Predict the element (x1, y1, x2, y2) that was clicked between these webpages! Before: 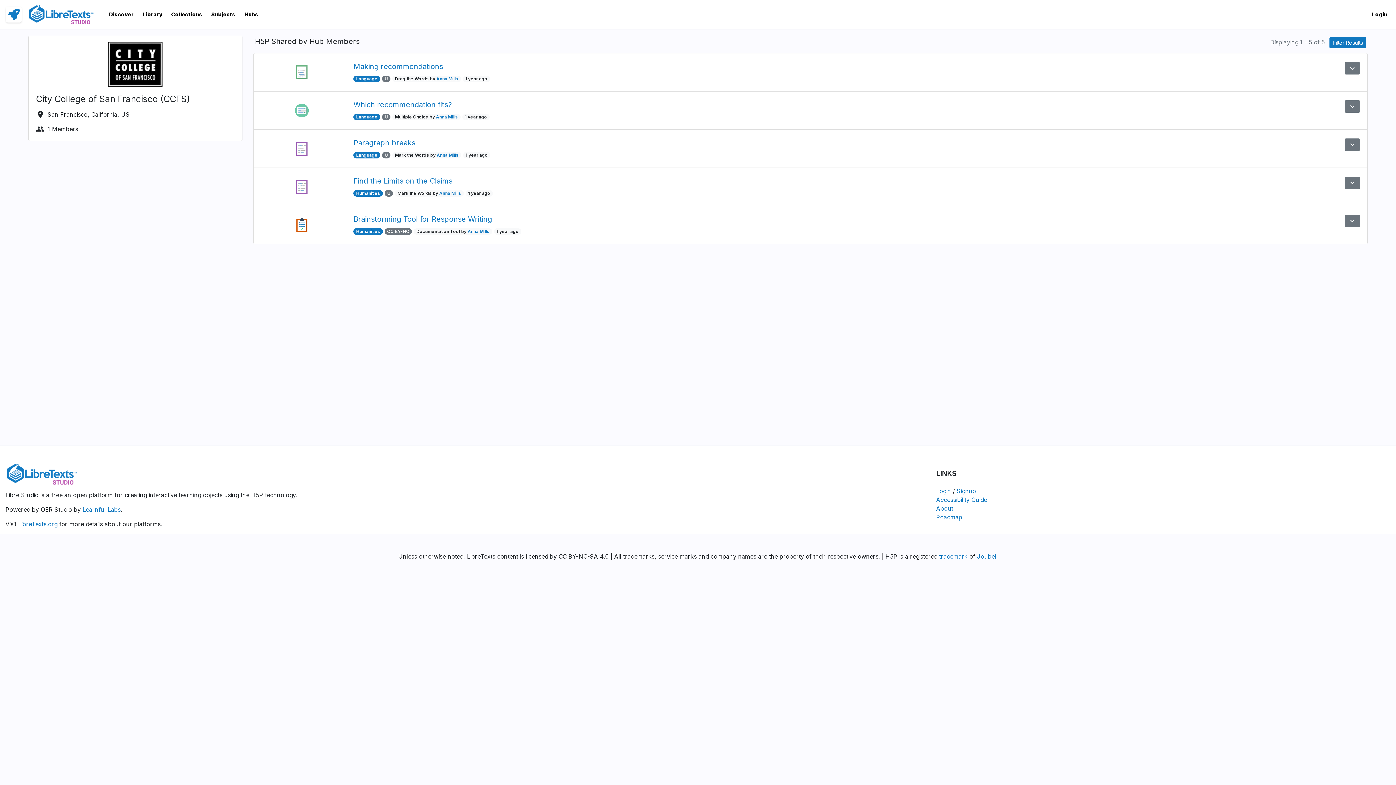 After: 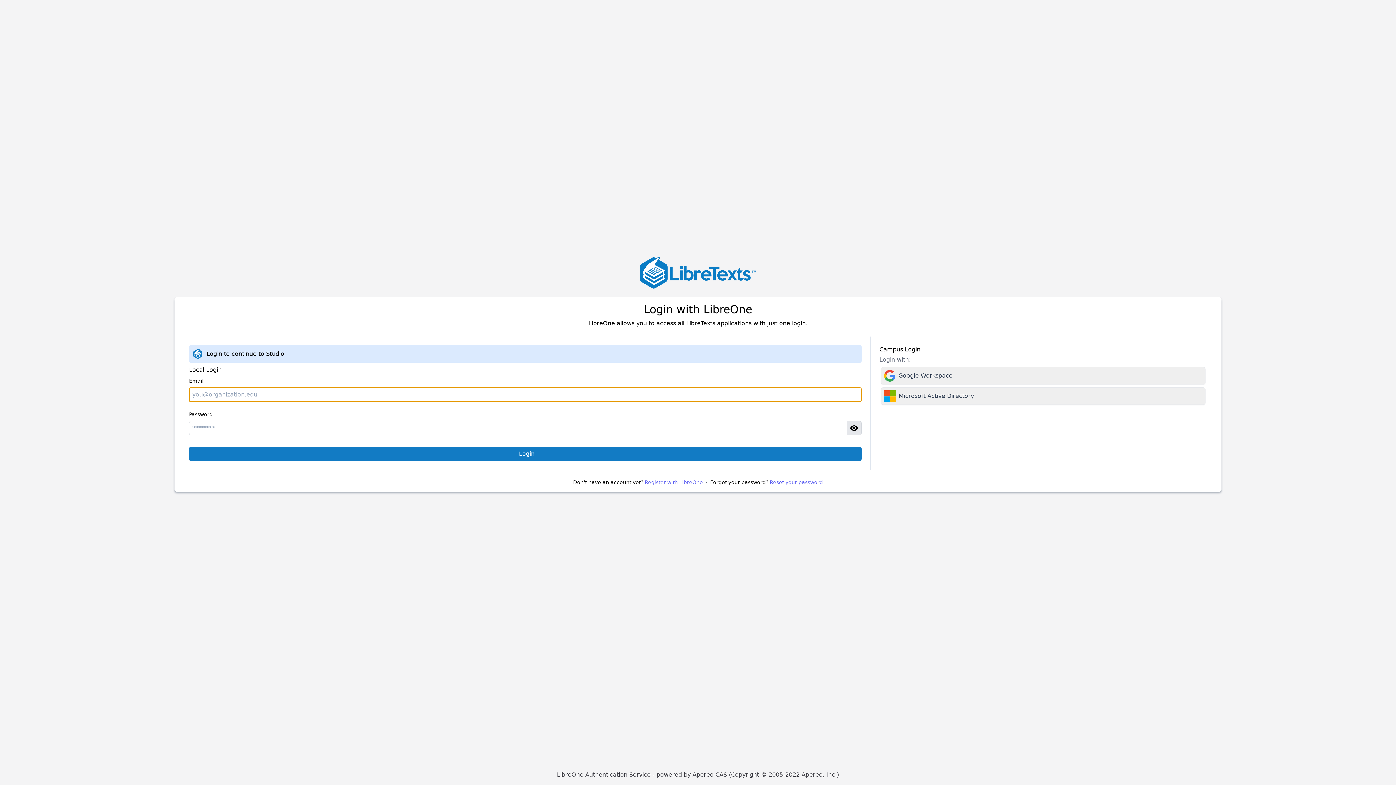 Action: label: Login bbox: (1369, 7, 1390, 21)